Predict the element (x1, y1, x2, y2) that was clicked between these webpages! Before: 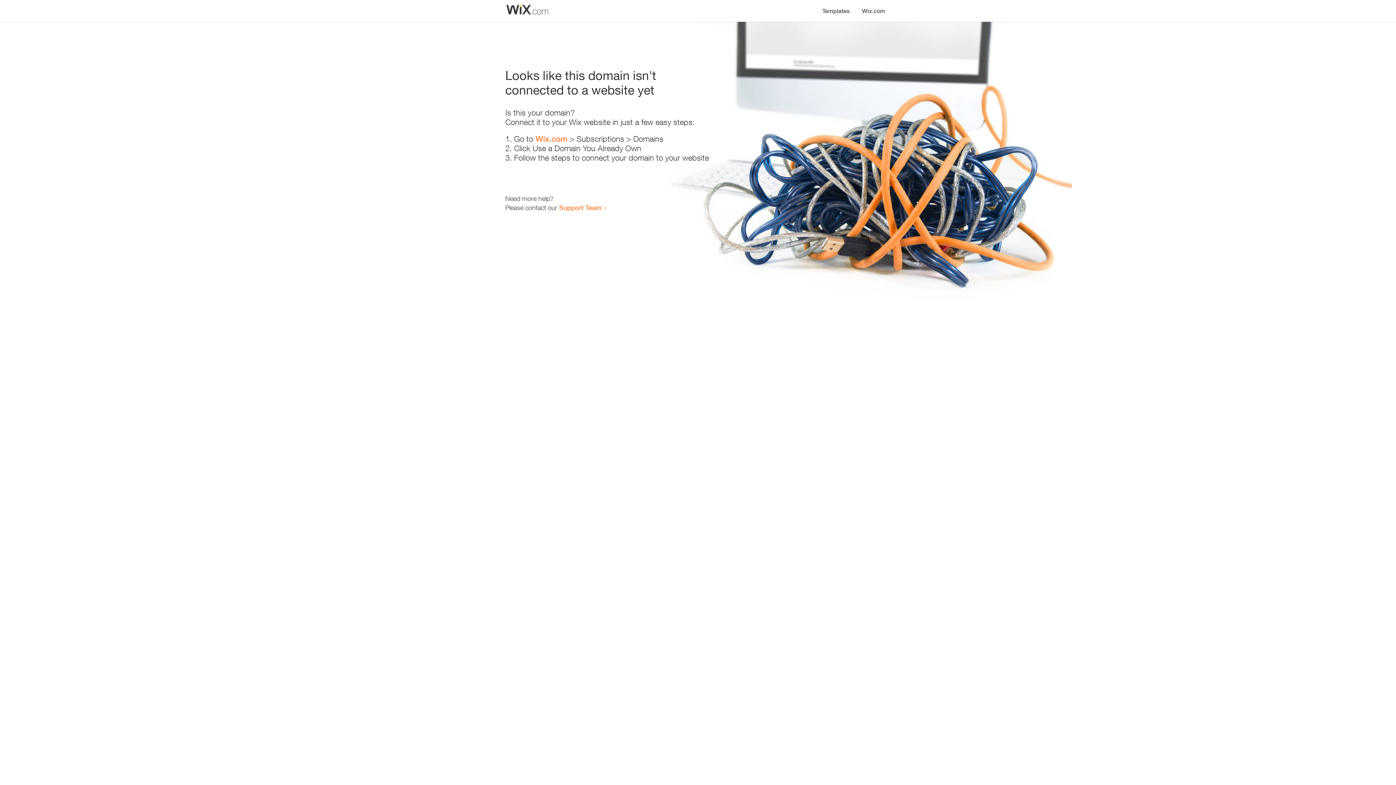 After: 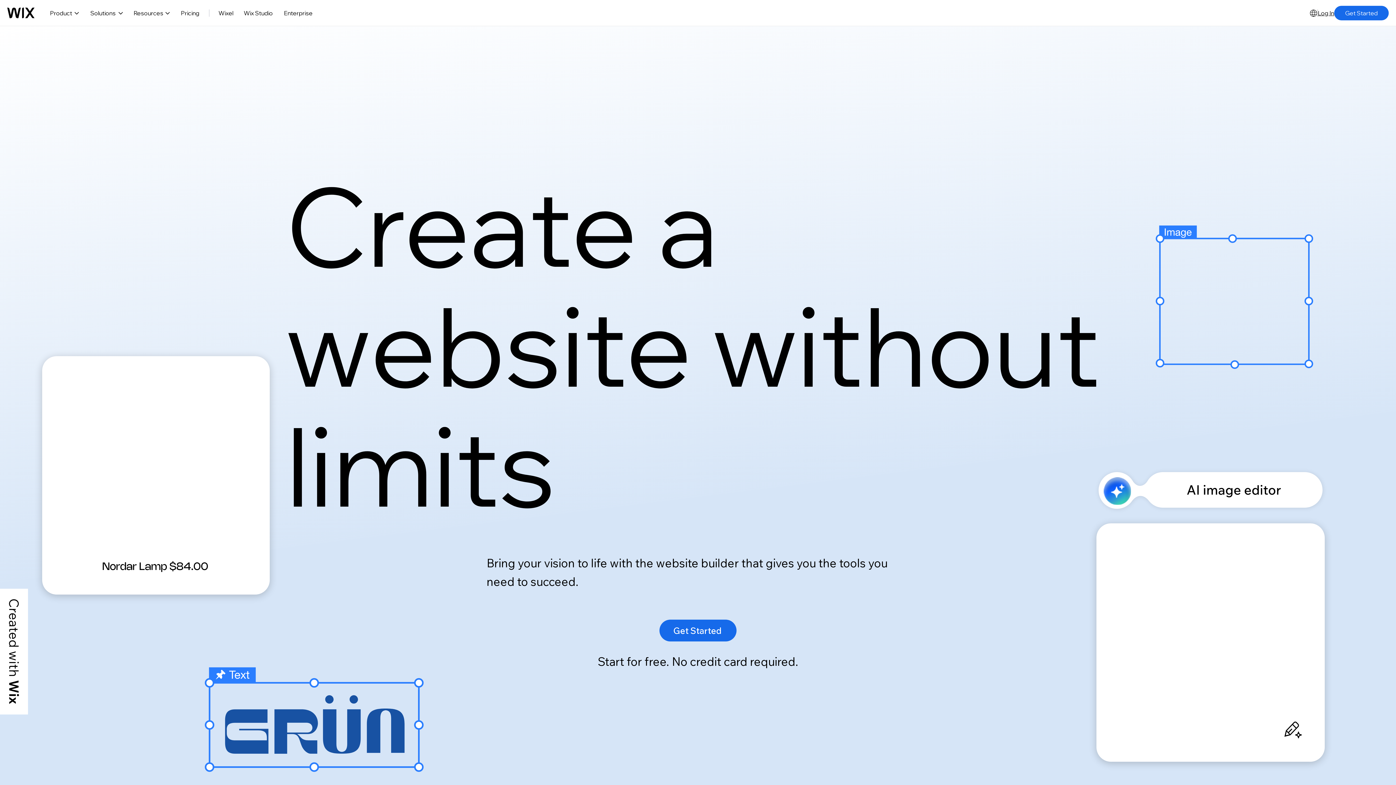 Action: label: Wix.com bbox: (535, 134, 567, 143)